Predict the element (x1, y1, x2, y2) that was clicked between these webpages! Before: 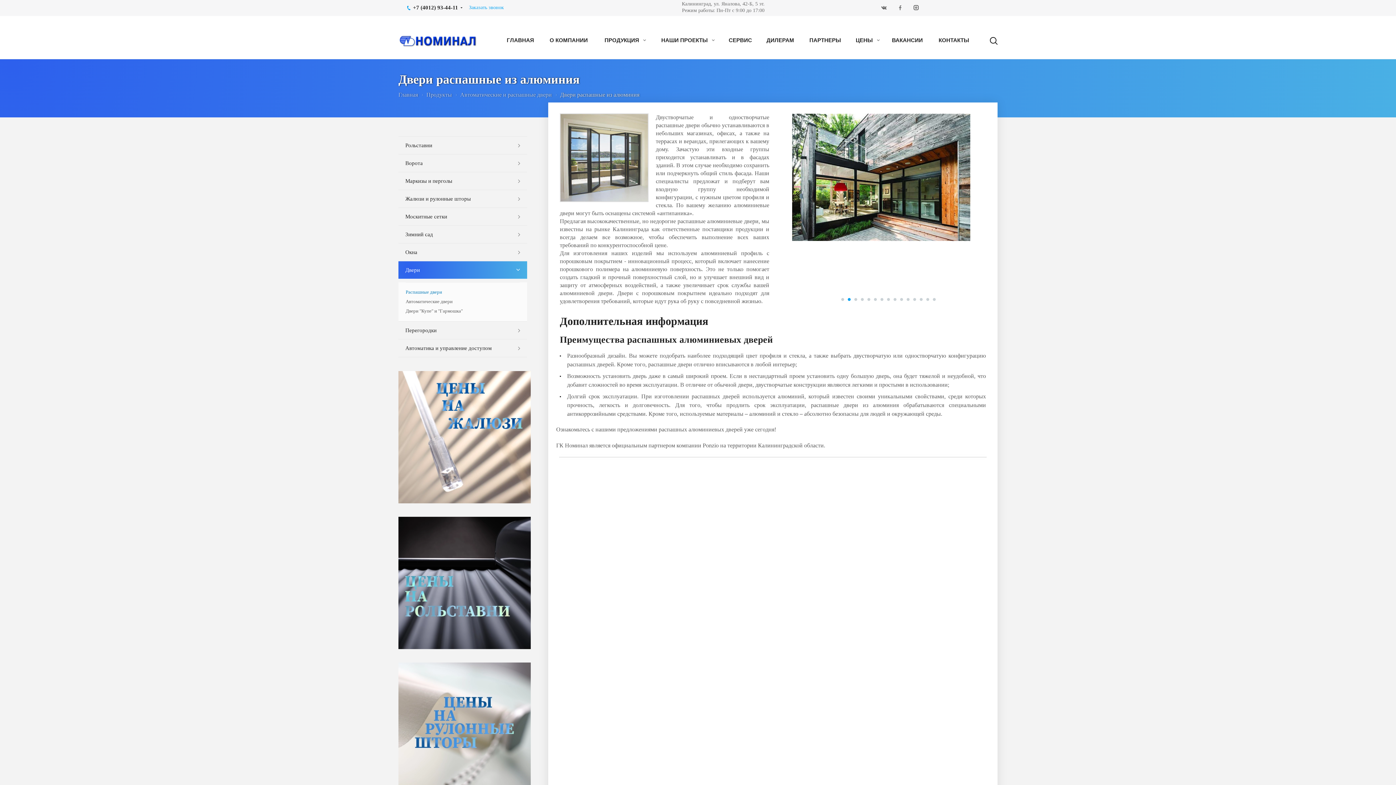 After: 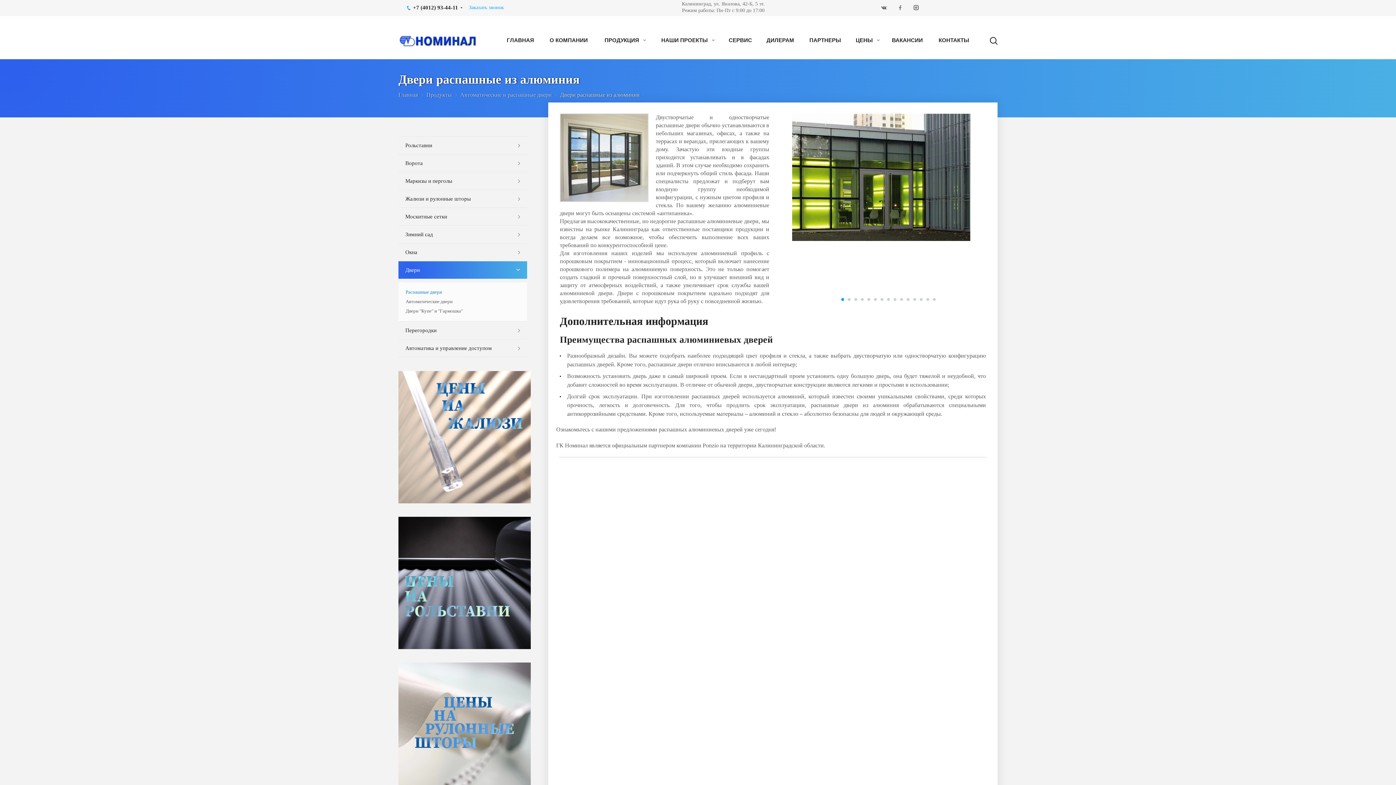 Action: label: 1 bbox: (841, 298, 844, 300)